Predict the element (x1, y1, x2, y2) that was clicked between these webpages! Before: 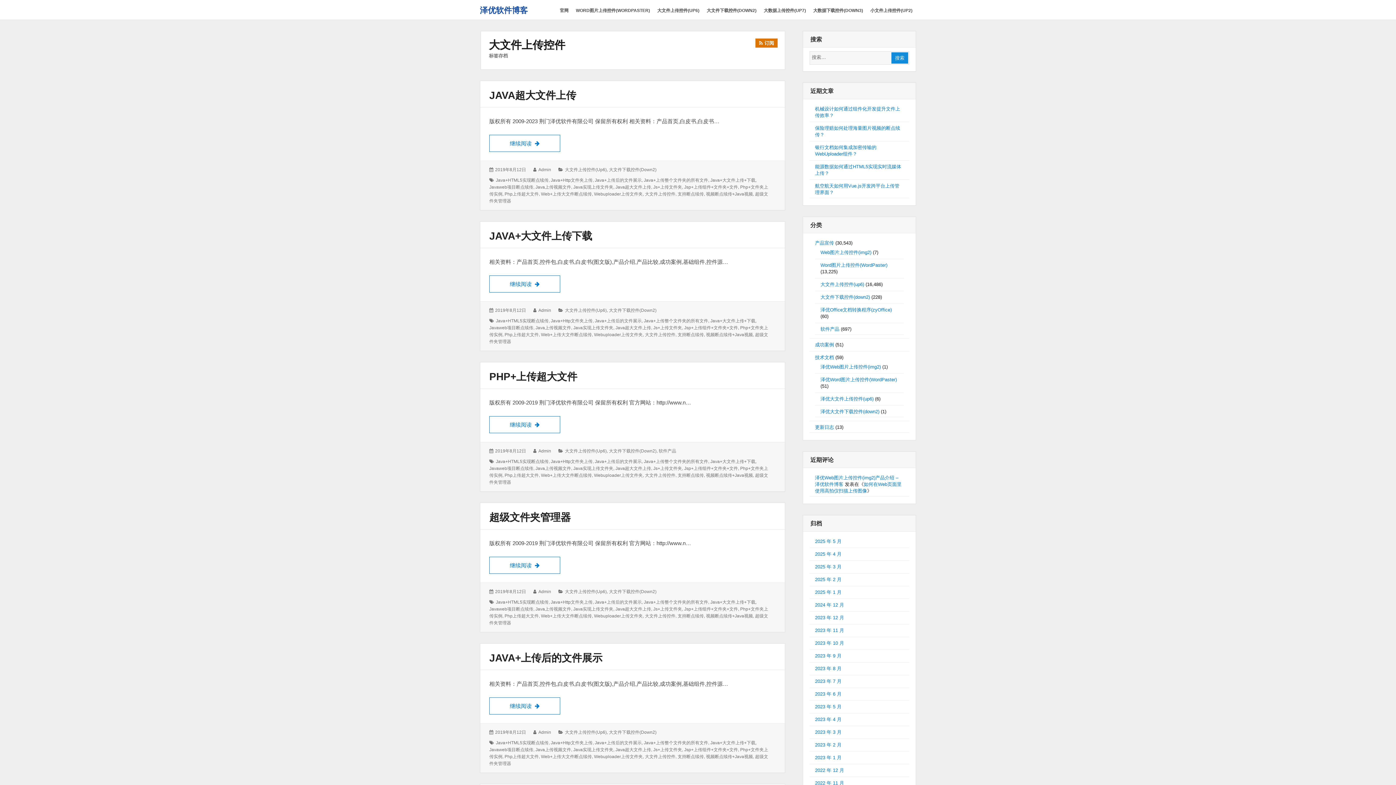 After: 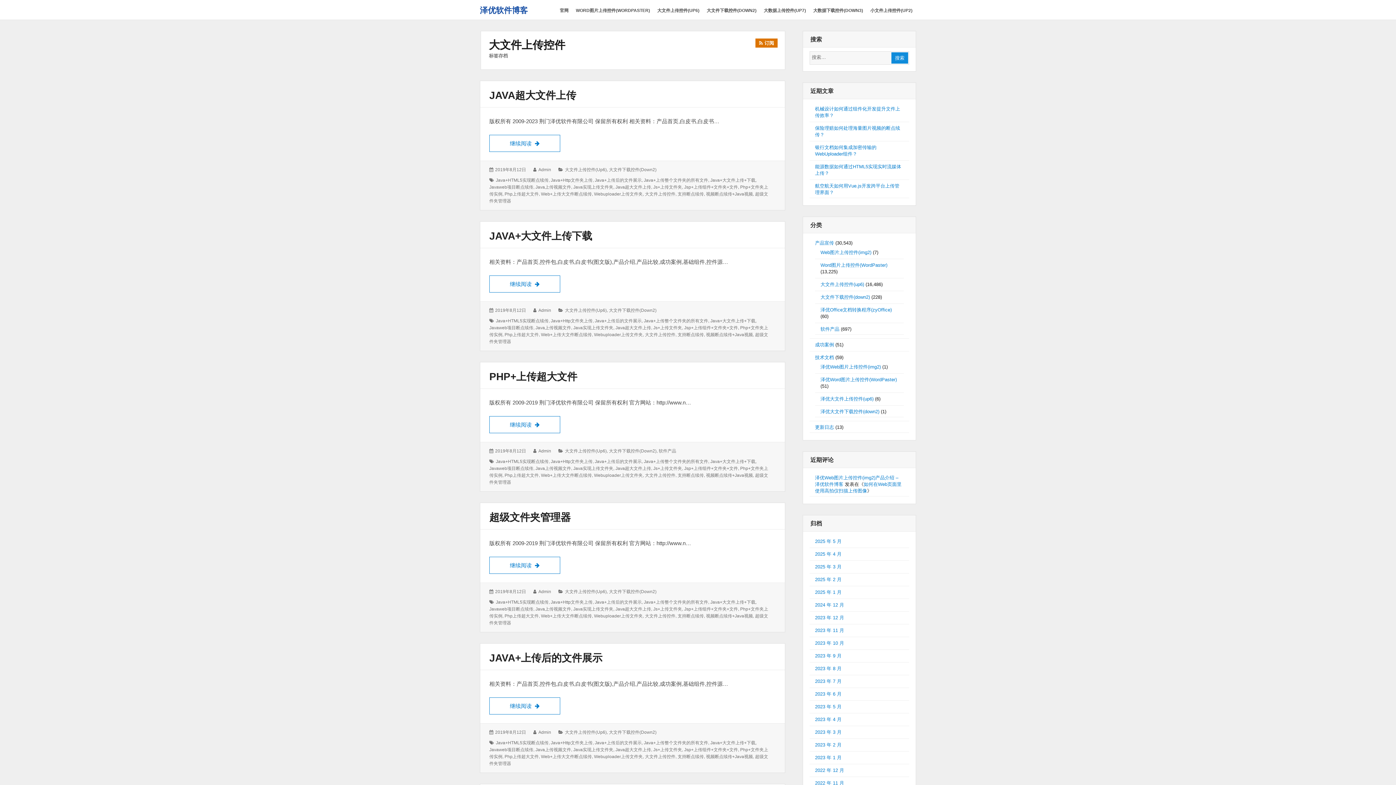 Action: bbox: (645, 332, 675, 337) label: 大文件上传控件